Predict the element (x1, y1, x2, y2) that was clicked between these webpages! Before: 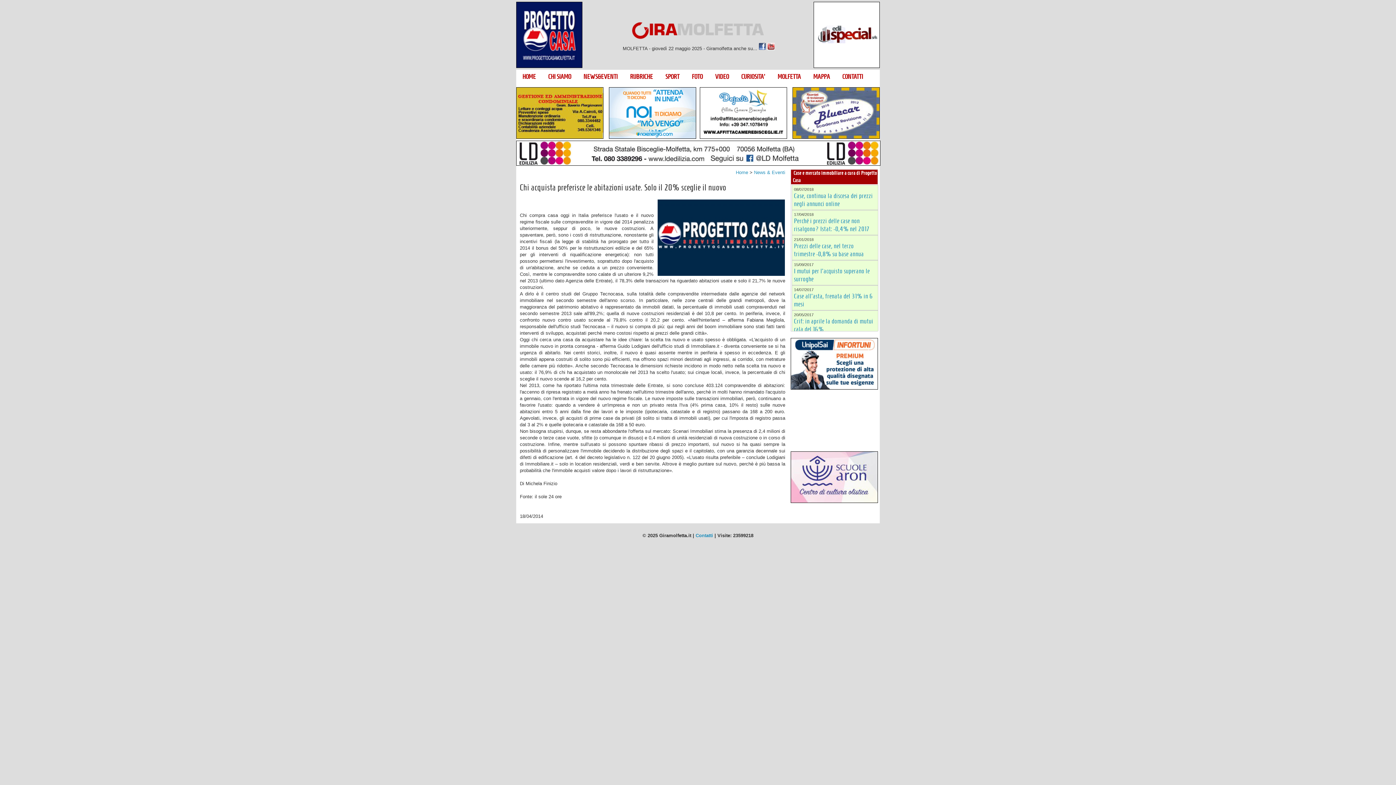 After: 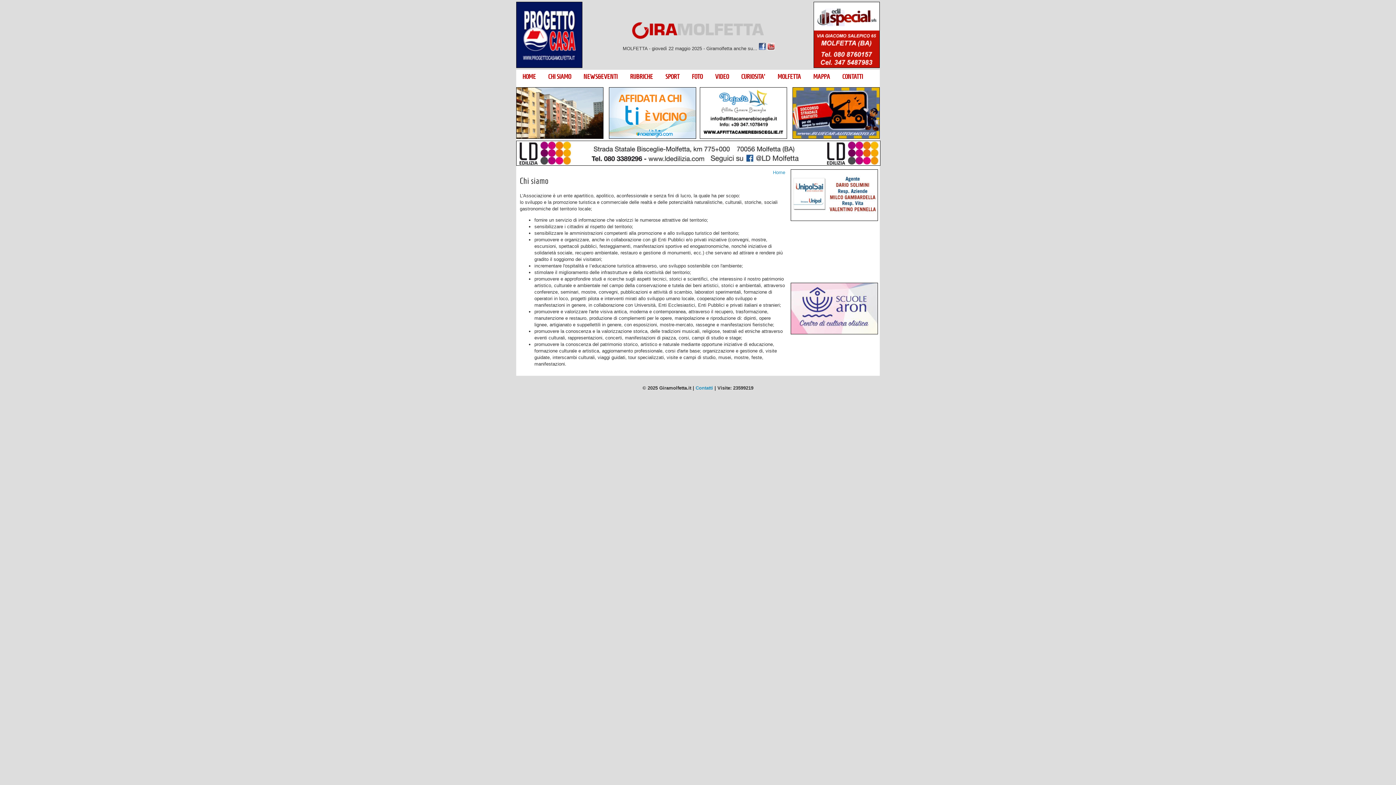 Action: bbox: (542, 69, 577, 83) label: CHI SIAMO